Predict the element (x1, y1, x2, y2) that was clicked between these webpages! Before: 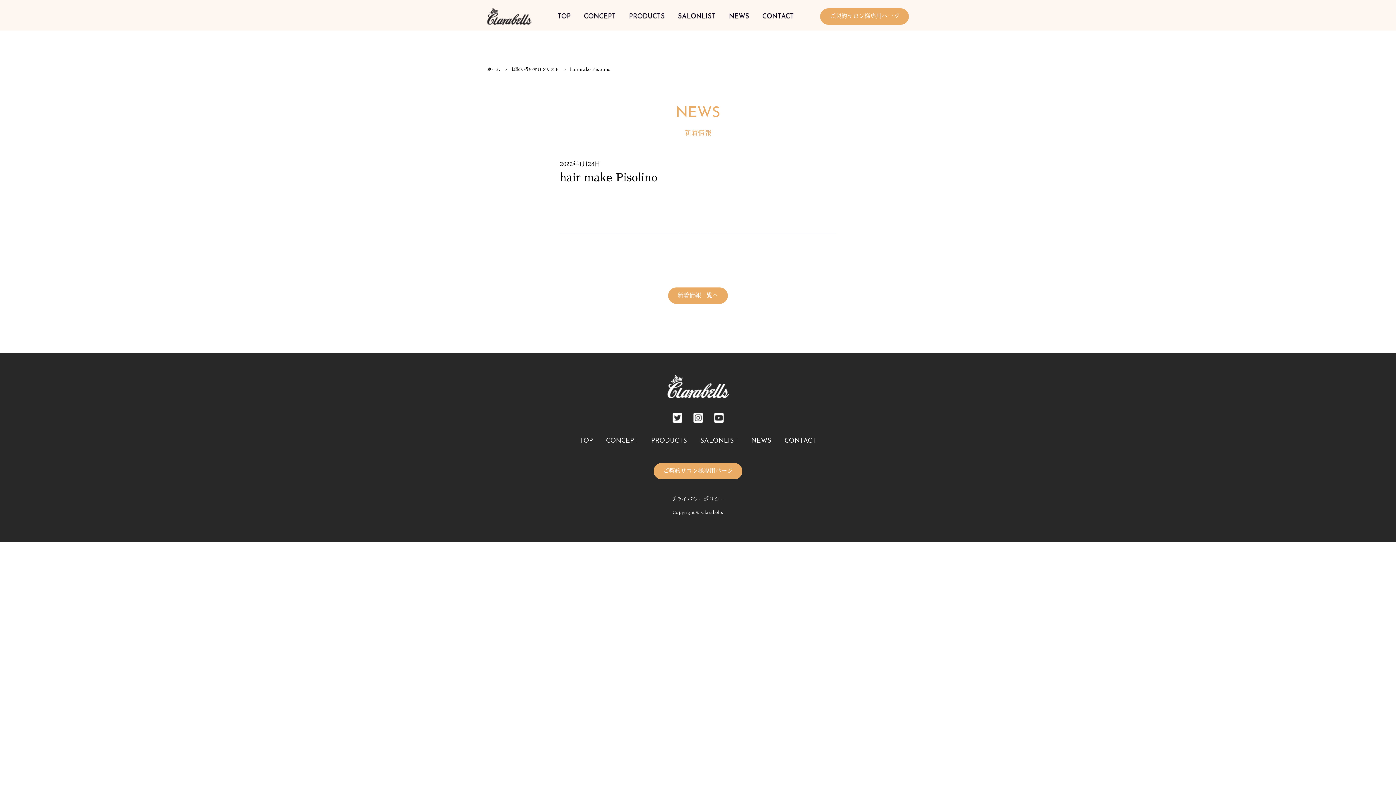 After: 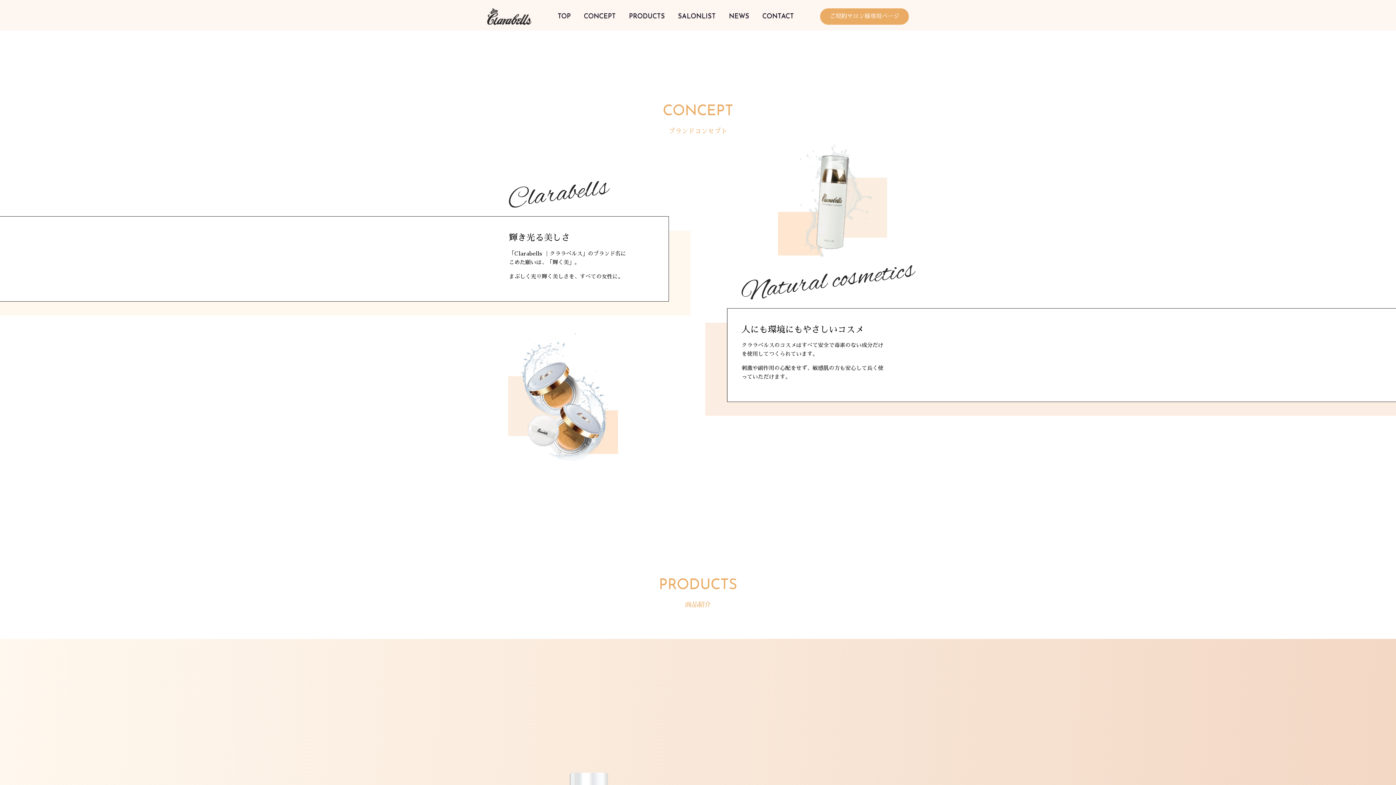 Action: bbox: (606, 437, 638, 445) label: CONCEPT